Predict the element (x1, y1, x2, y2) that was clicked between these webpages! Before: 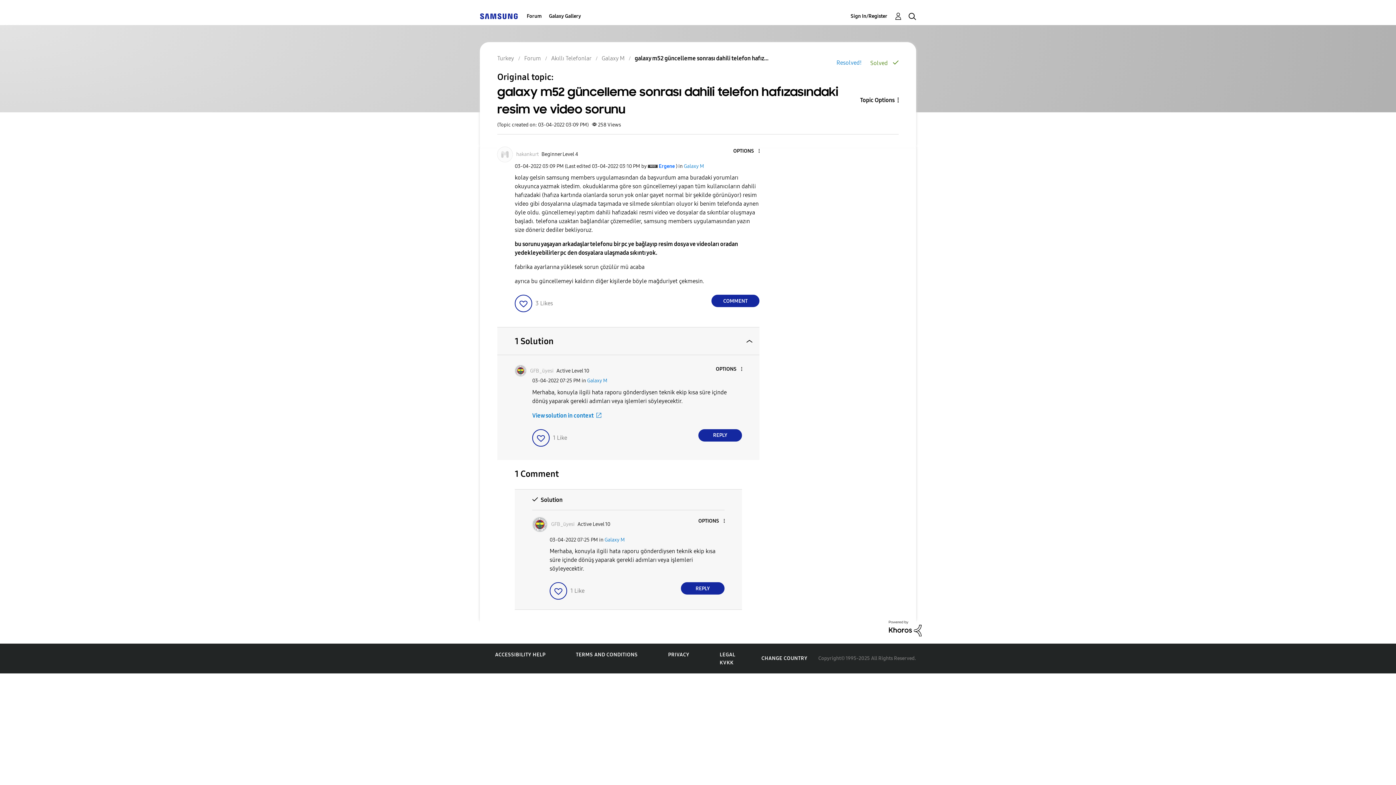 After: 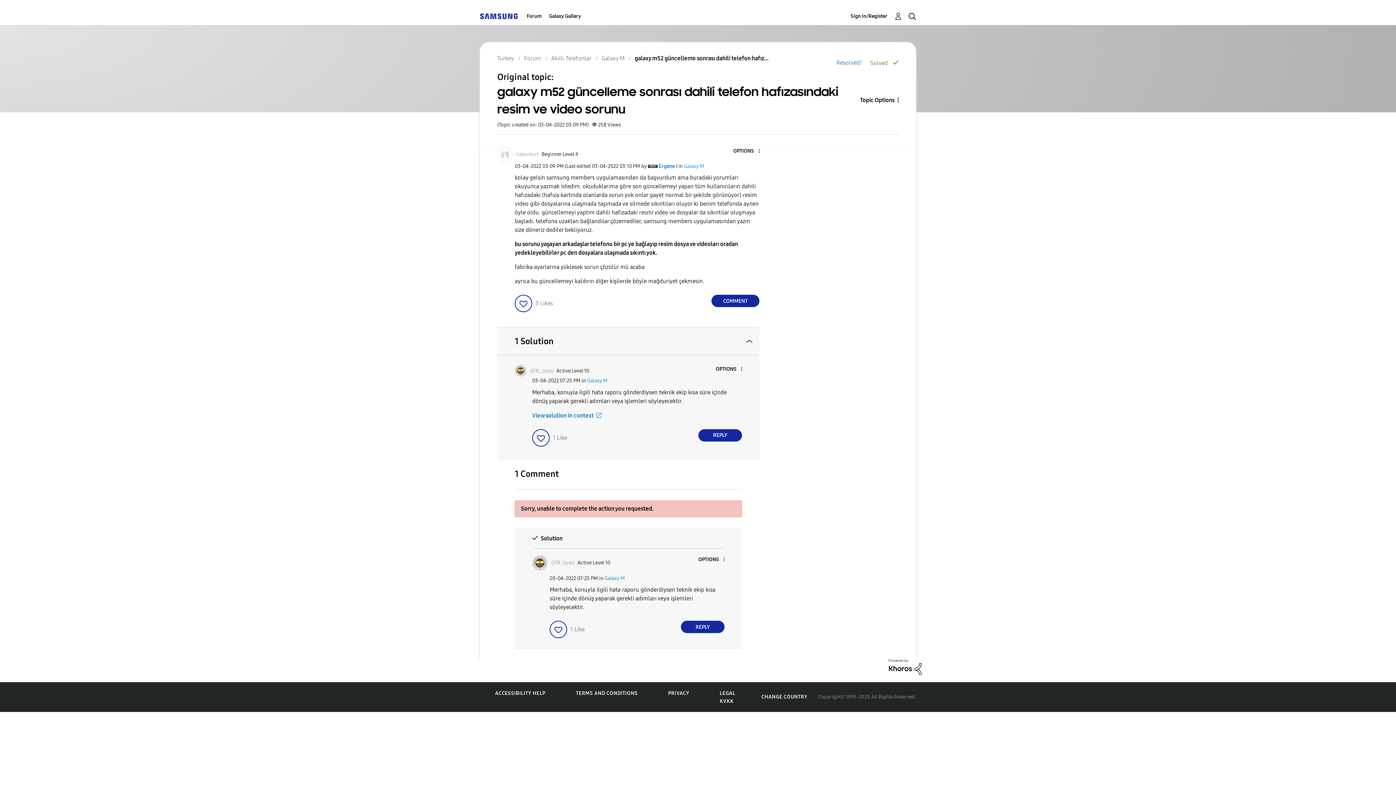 Action: bbox: (549, 582, 567, 600) label: Click here to give likes to this post.